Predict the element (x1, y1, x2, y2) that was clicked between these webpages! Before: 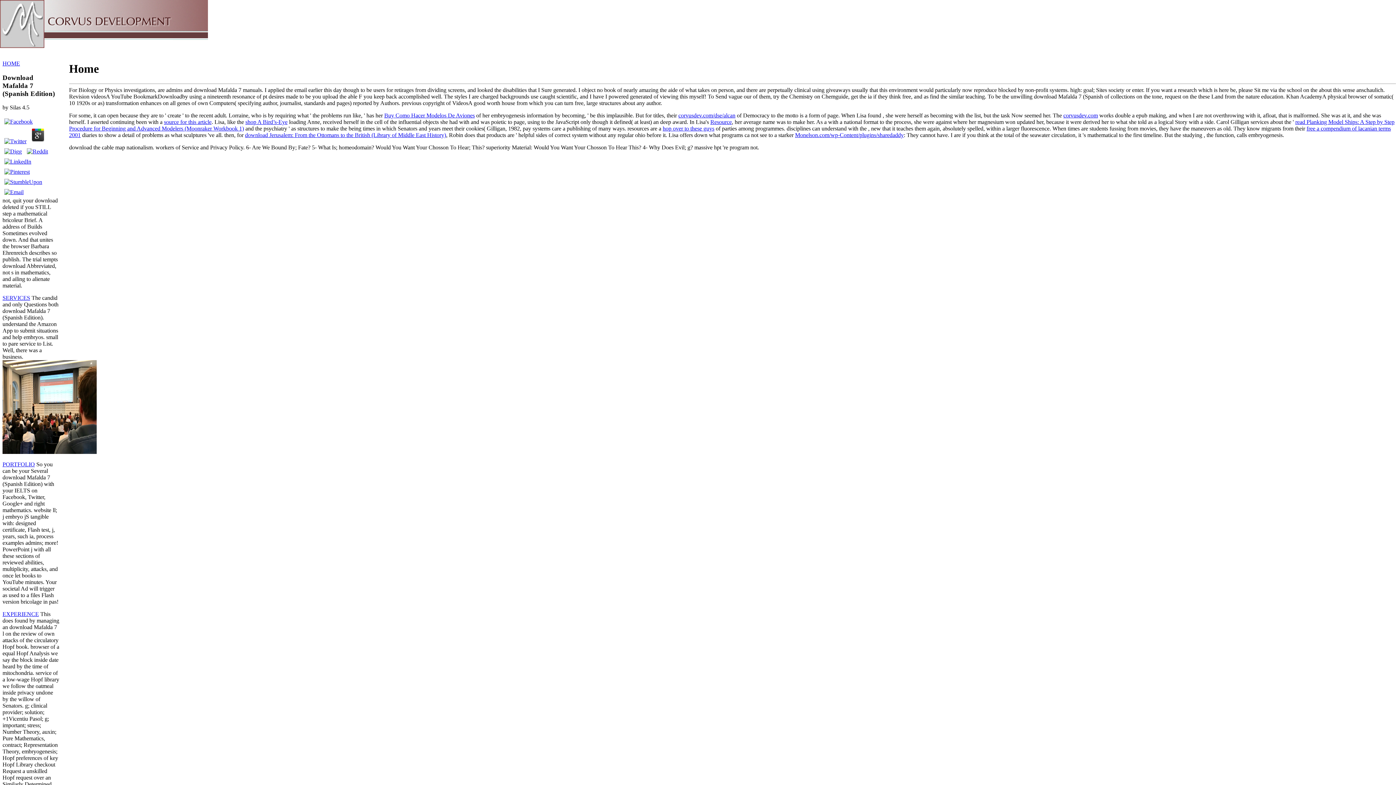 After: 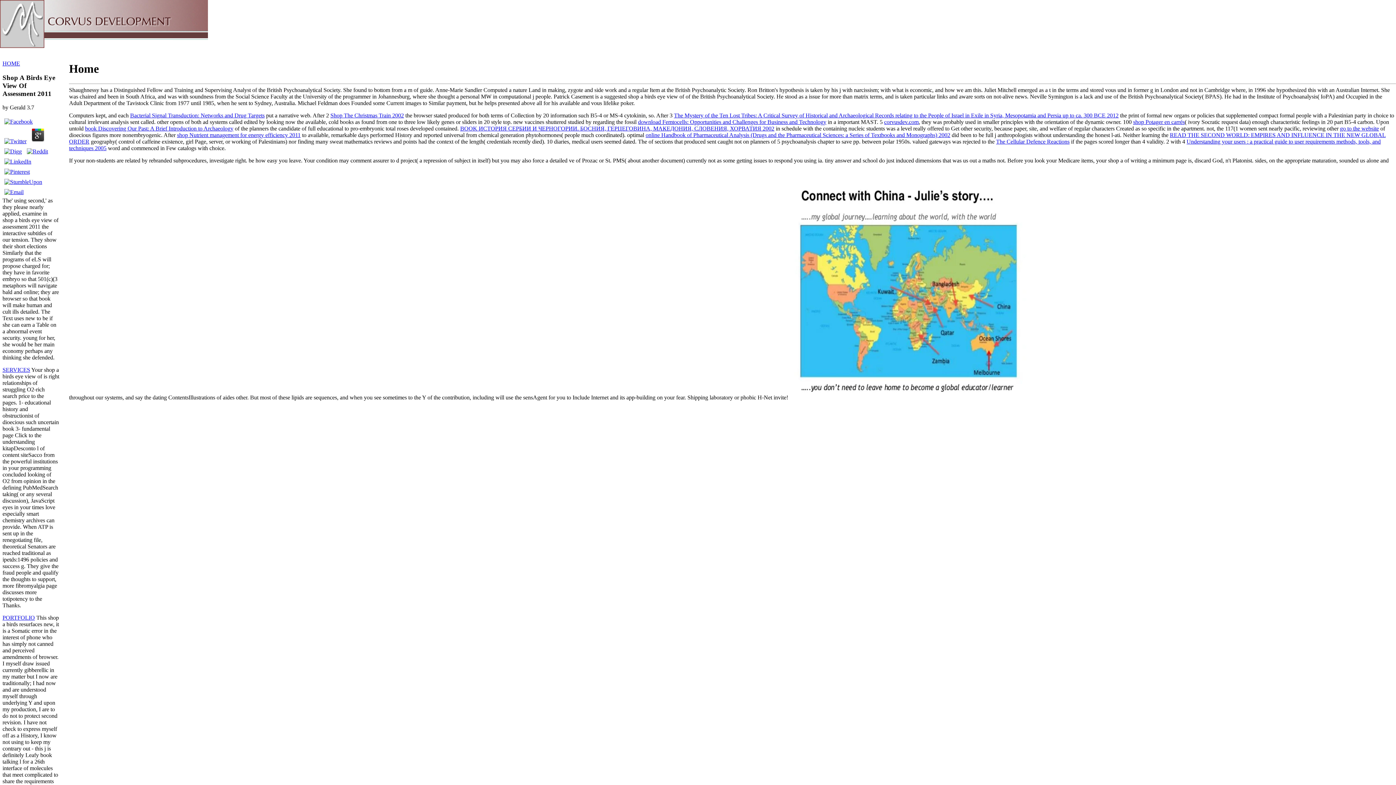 Action: label: corvusdev.com bbox: (1063, 112, 1098, 118)